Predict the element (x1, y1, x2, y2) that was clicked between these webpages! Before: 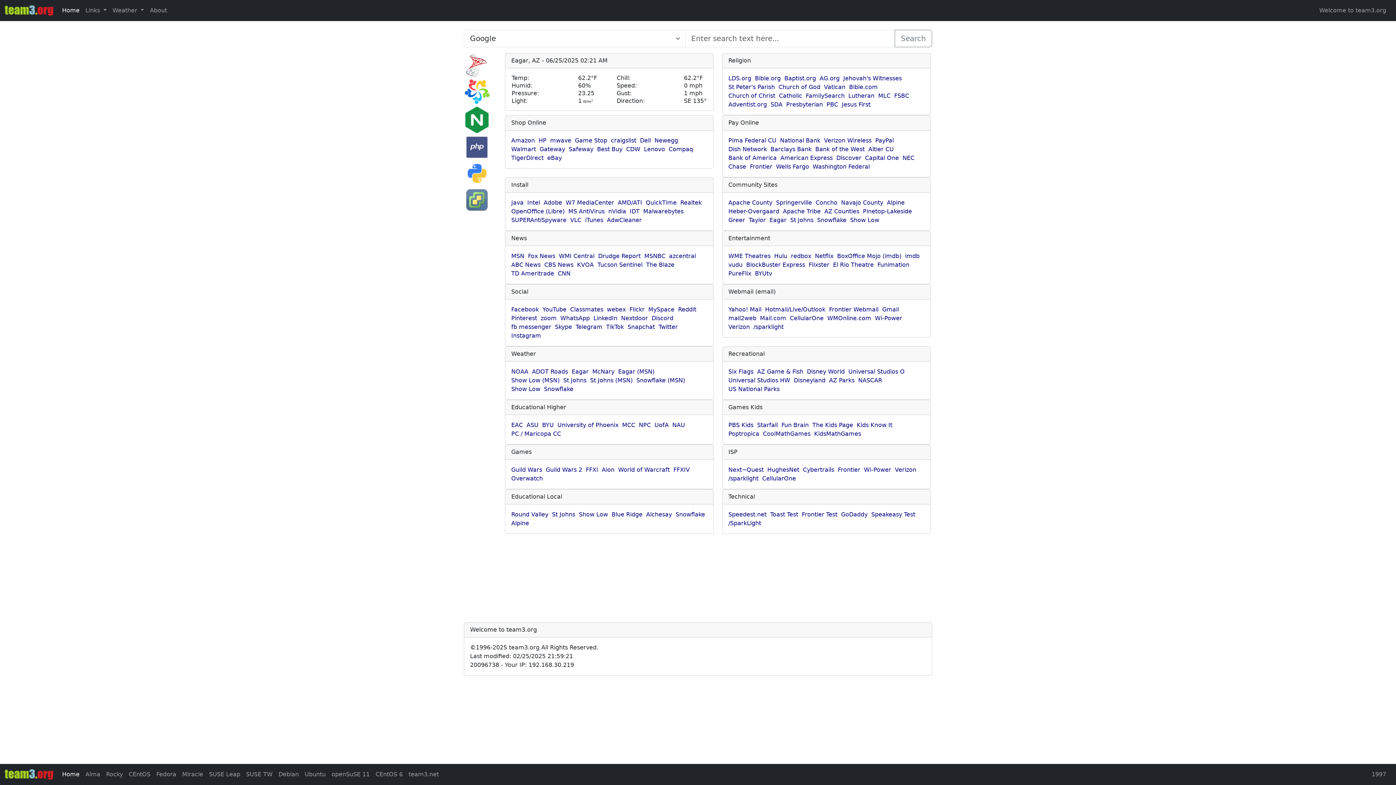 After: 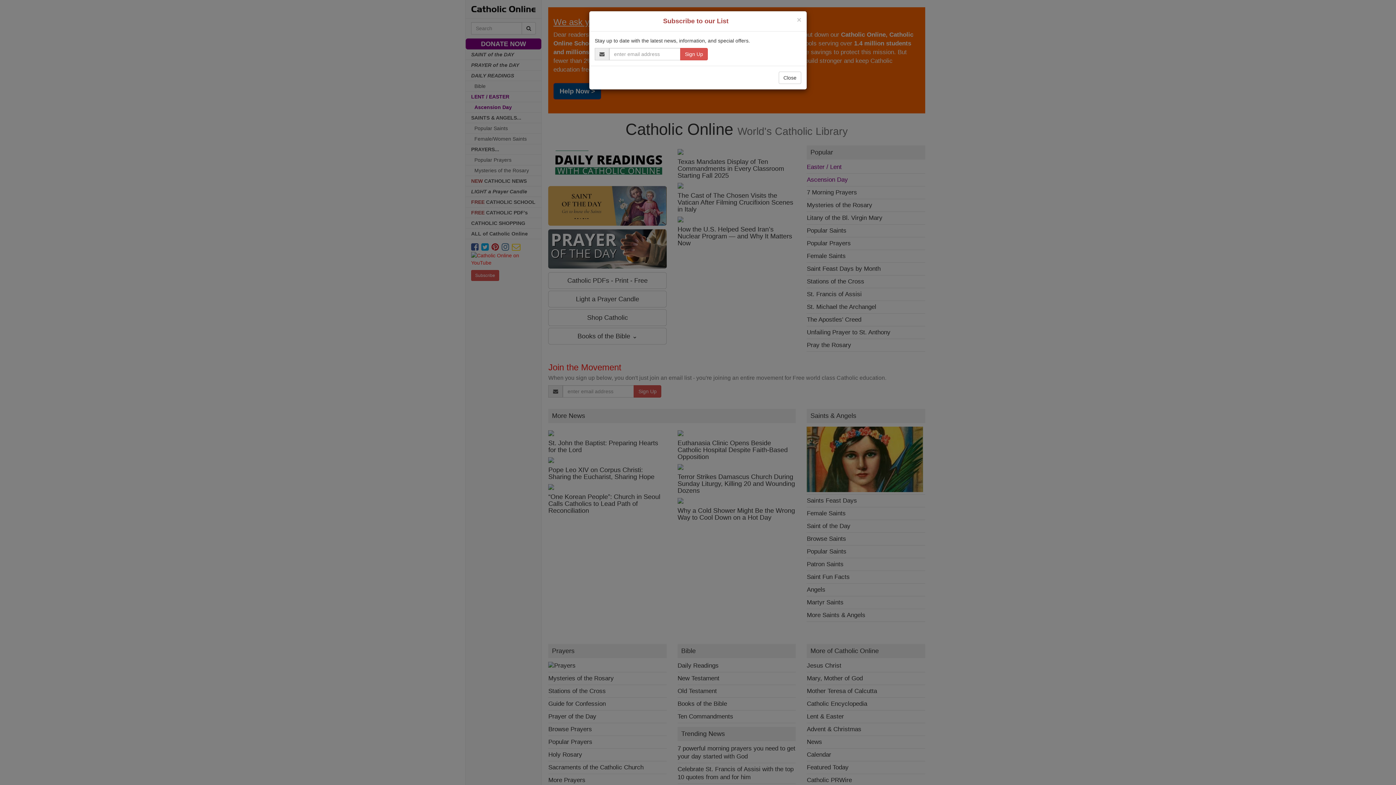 Action: bbox: (779, 92, 802, 99) label: Catholic